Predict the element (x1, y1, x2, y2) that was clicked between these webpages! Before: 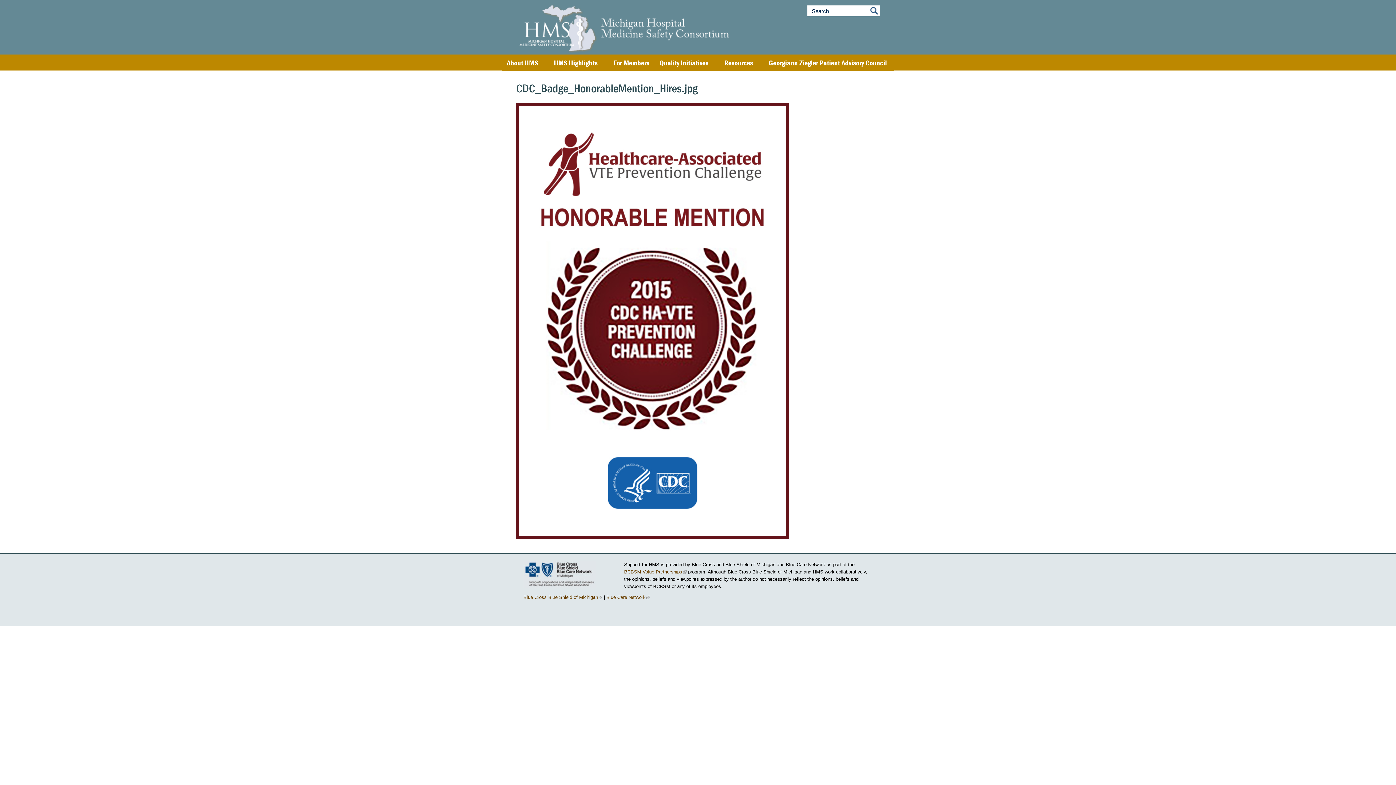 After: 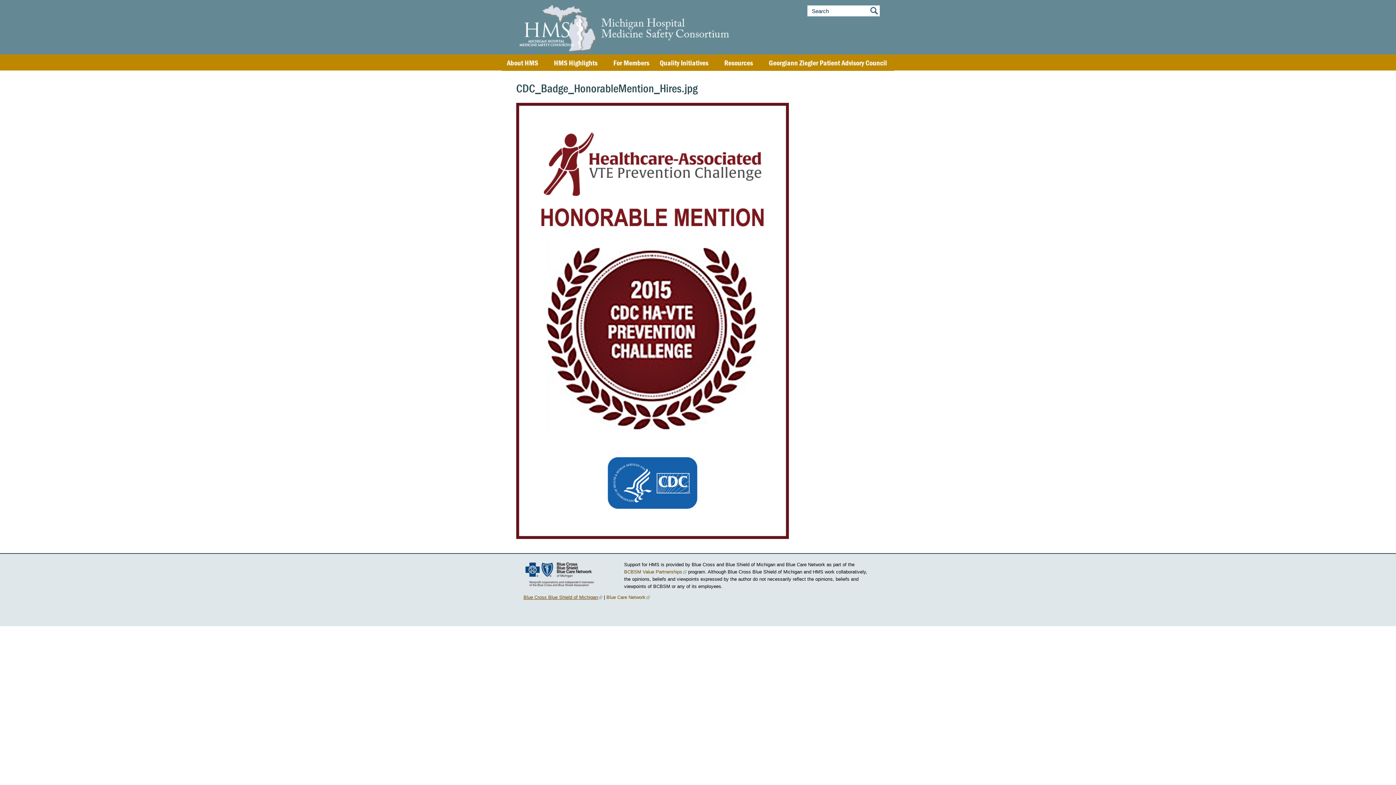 Action: bbox: (523, 594, 602, 600) label: Blue Cross Blue Shield of Michigan
(link is external)